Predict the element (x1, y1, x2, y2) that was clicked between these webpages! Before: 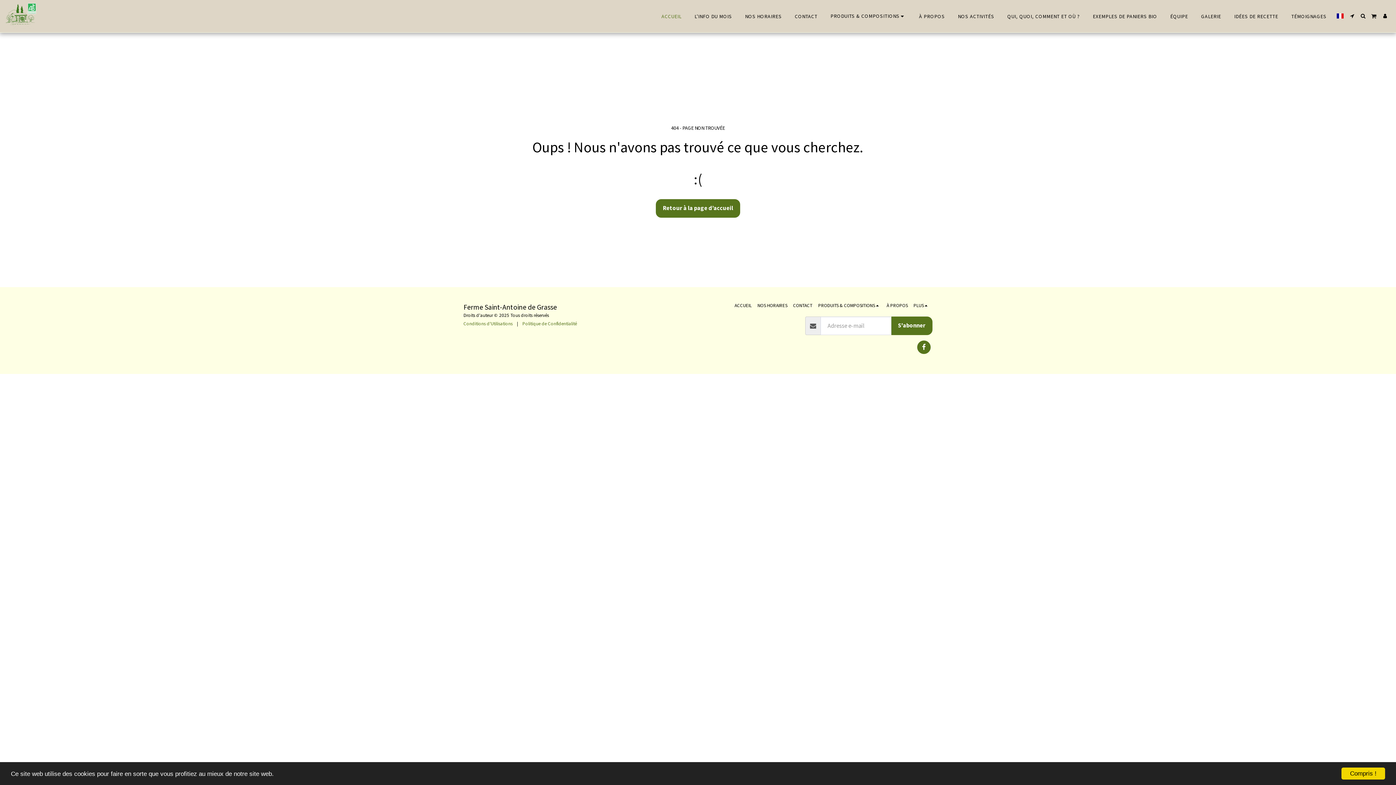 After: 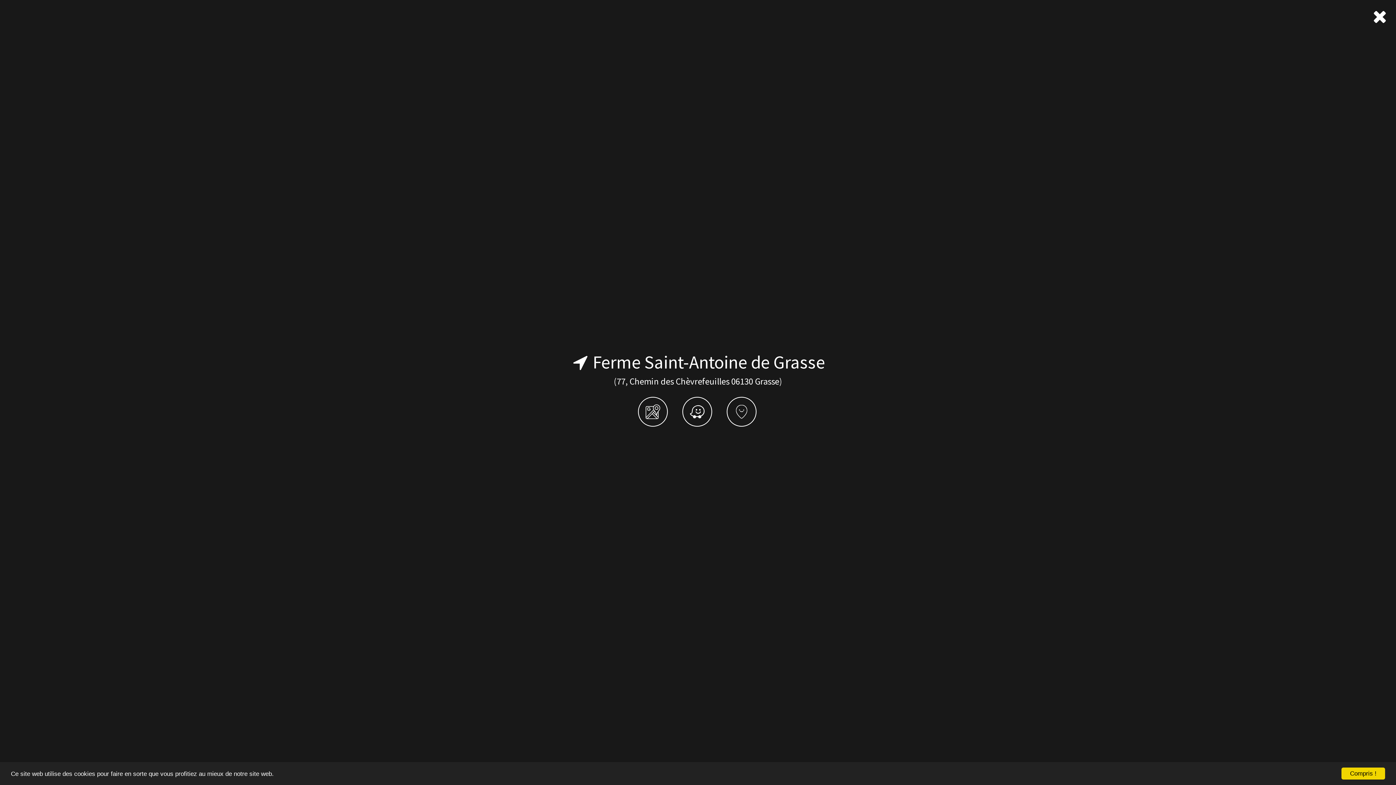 Action: label:   bbox: (1347, 13, 1357, 18)